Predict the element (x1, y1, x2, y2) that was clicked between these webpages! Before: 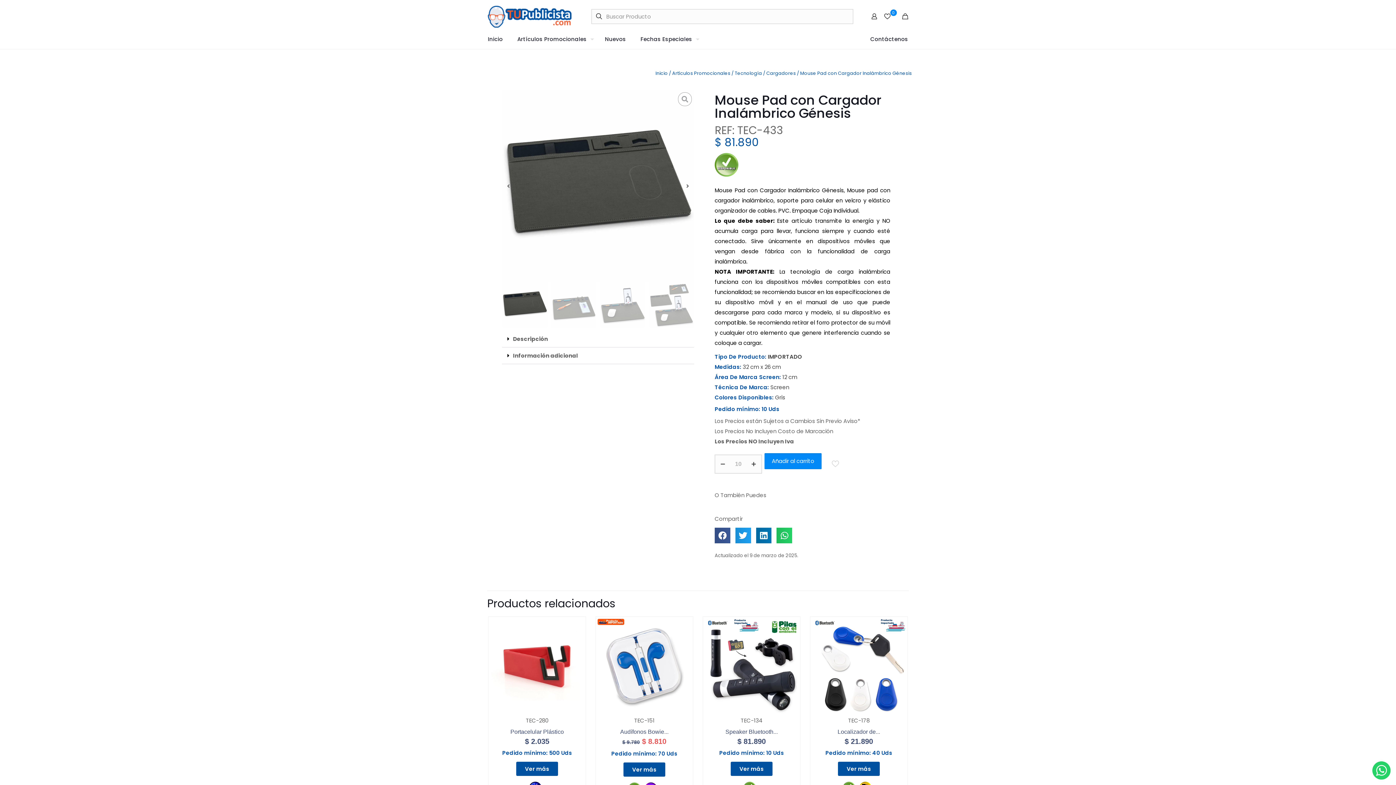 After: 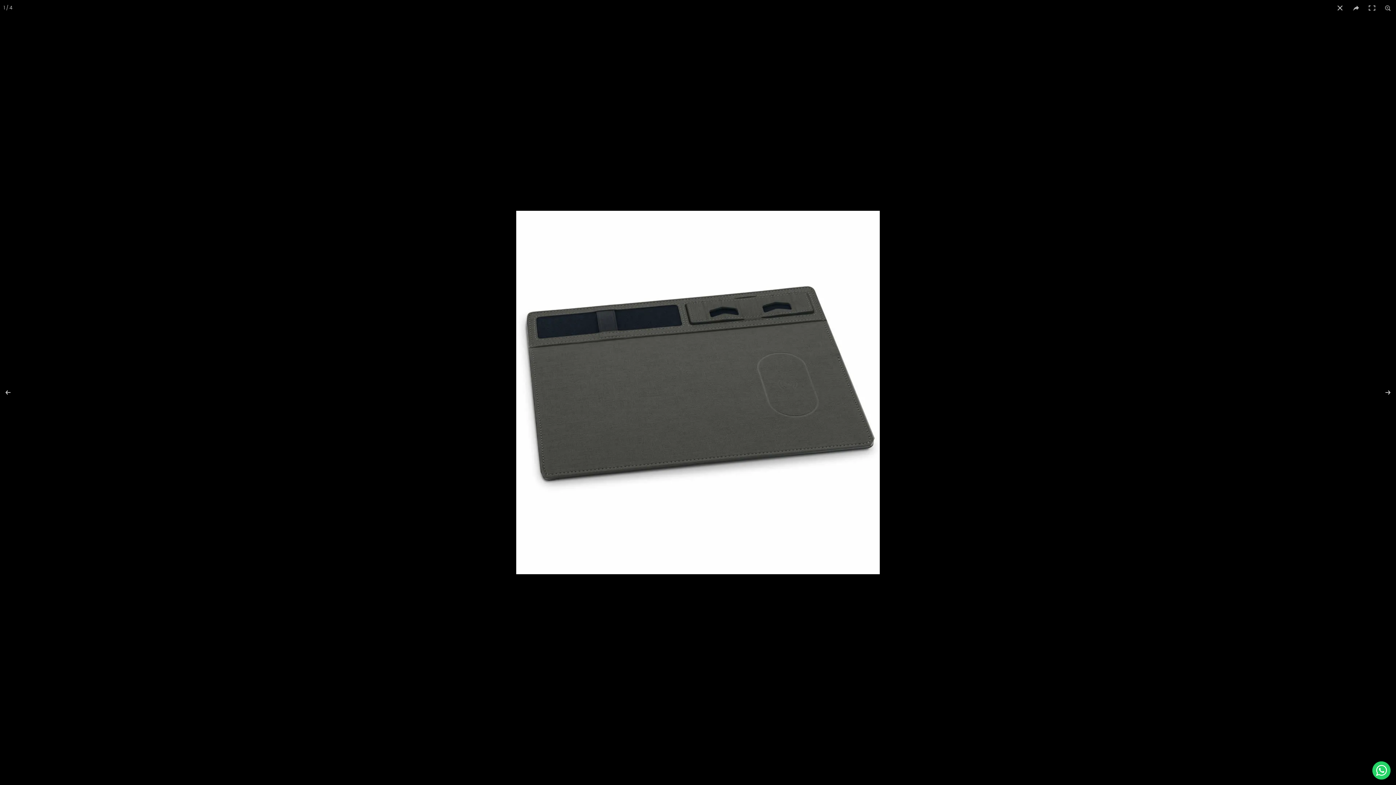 Action: bbox: (679, 93, 690, 104)